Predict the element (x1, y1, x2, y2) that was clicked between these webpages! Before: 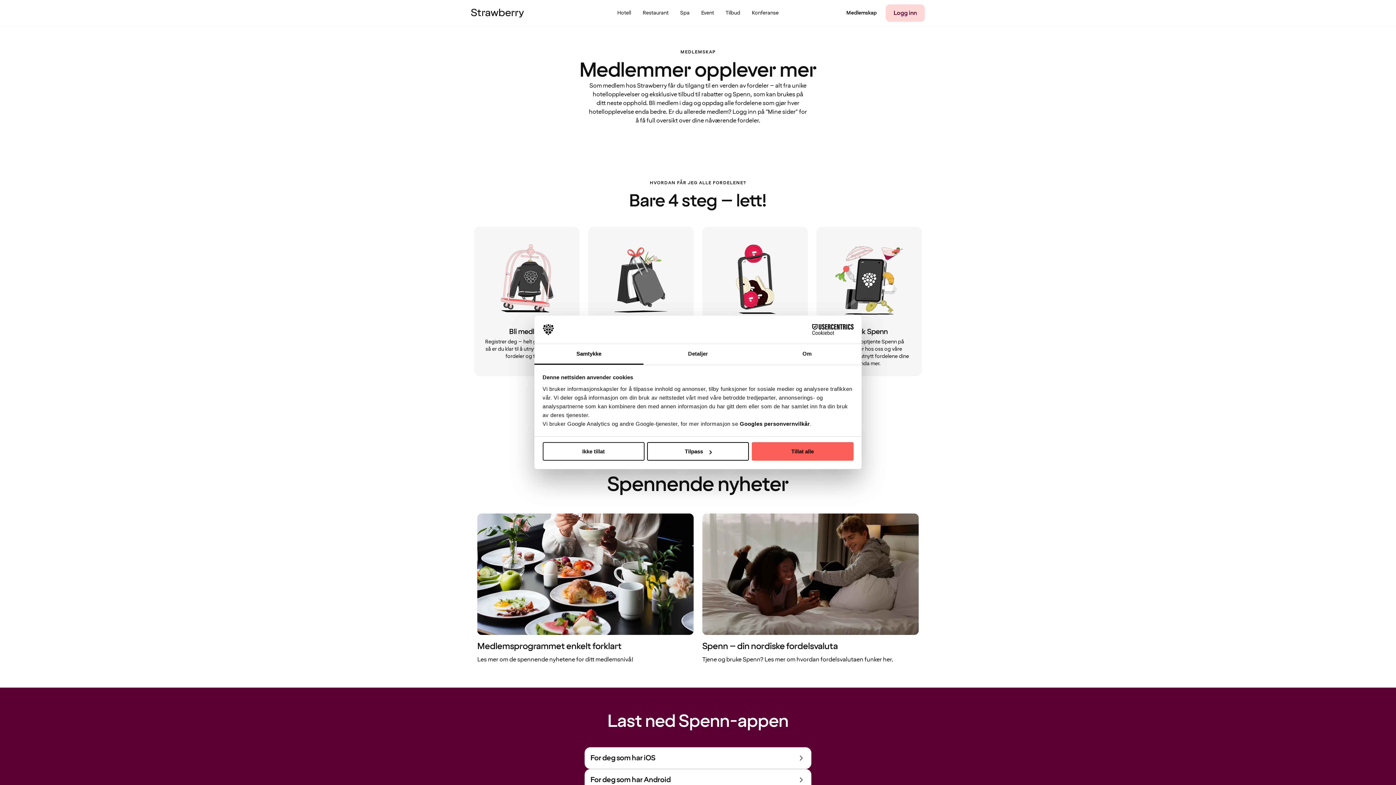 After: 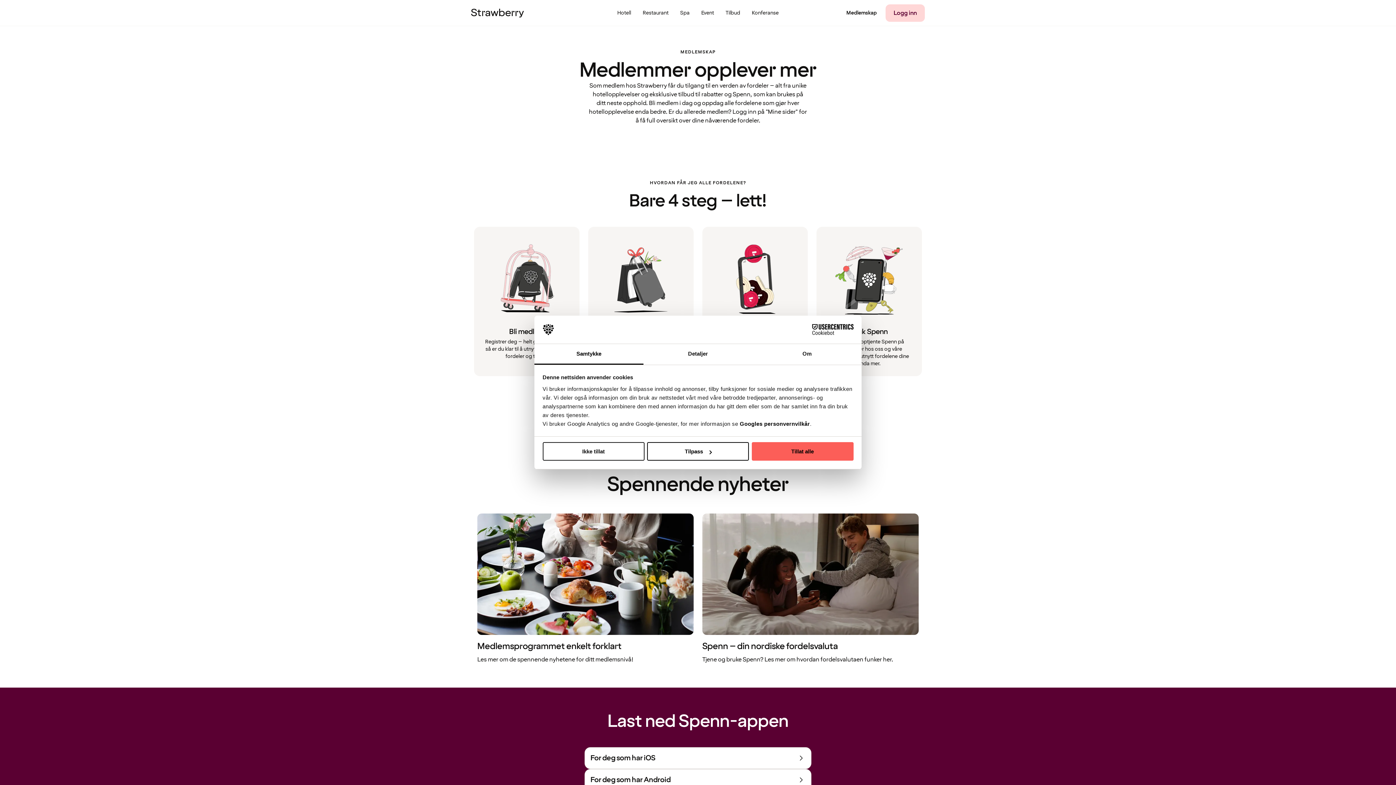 Action: bbox: (840, 0, 882, 26) label: Medlemskap